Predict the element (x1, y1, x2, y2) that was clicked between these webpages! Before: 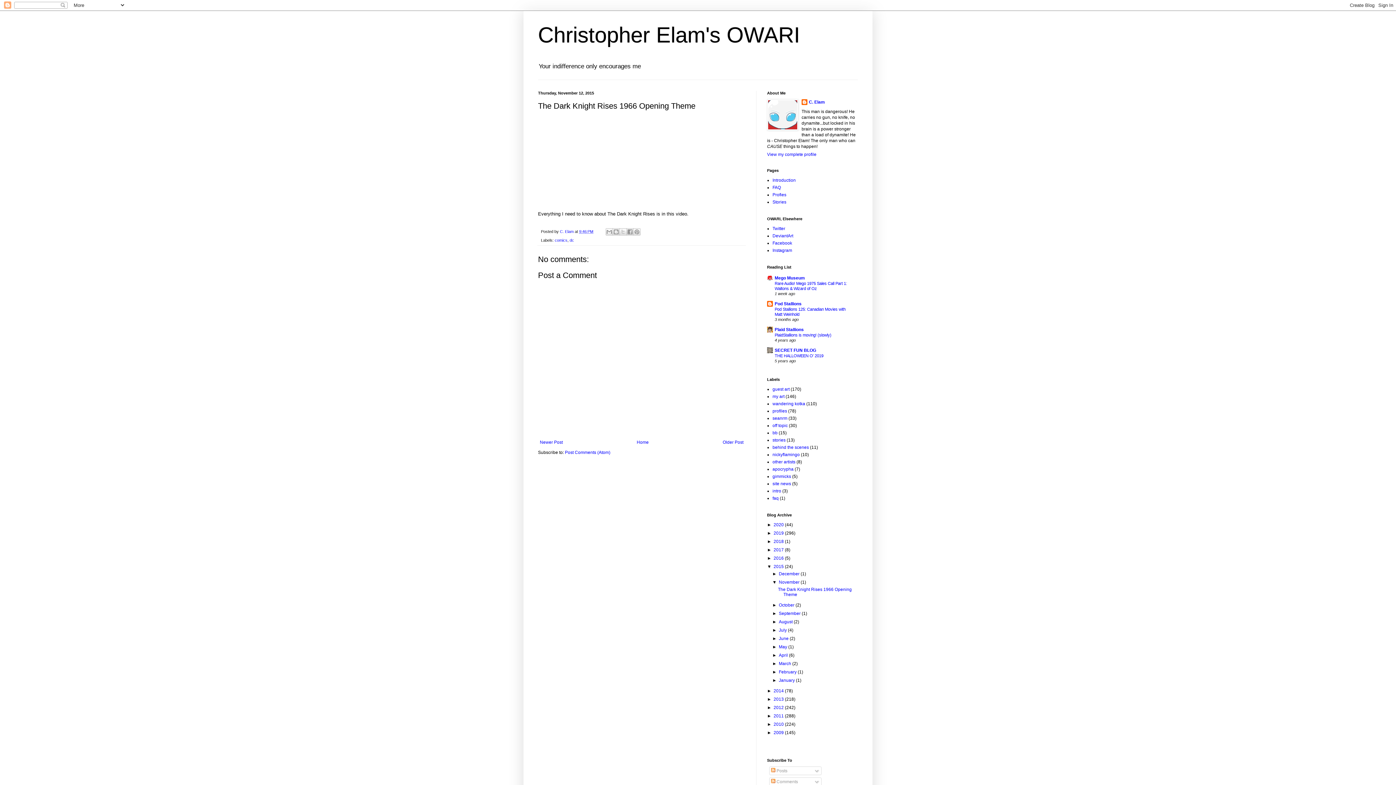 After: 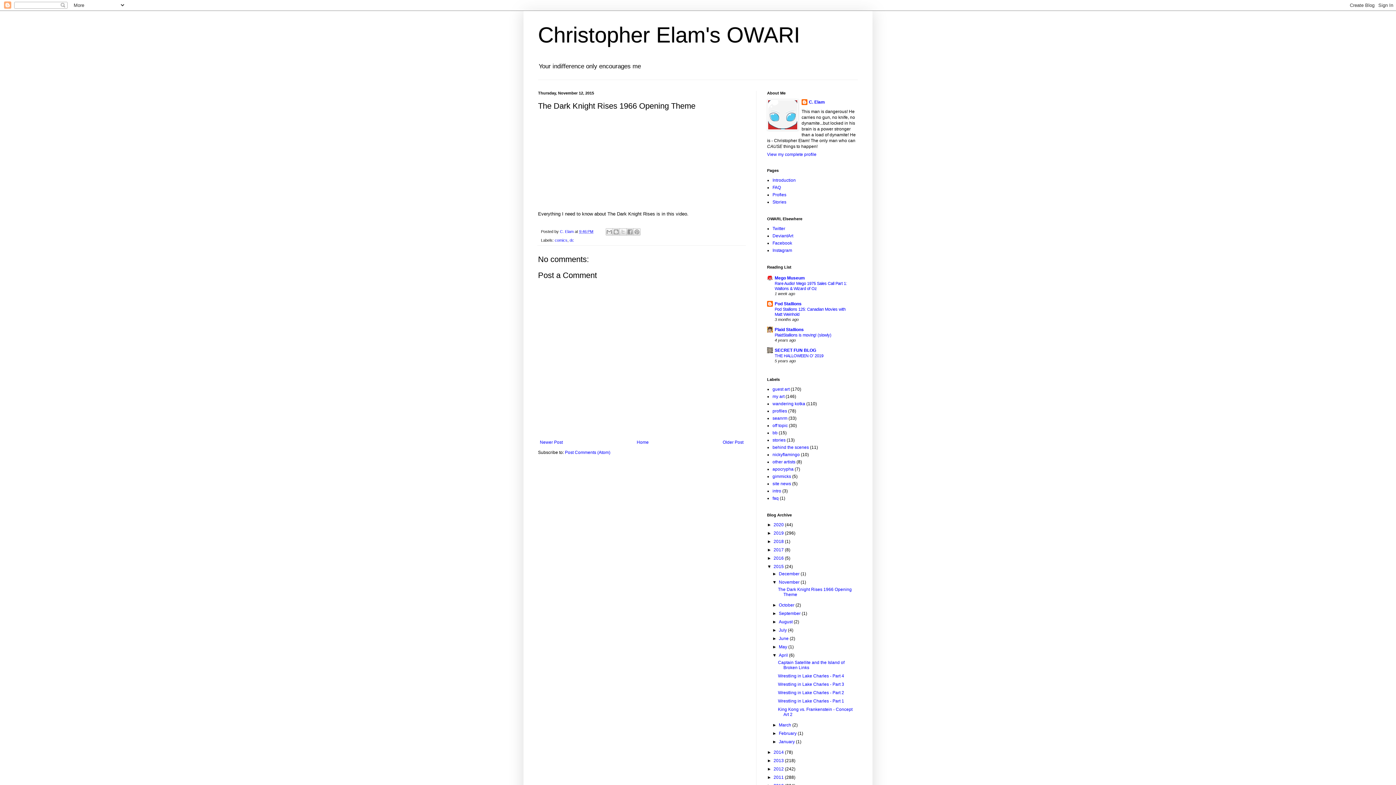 Action: bbox: (772, 653, 779, 658) label: ►  